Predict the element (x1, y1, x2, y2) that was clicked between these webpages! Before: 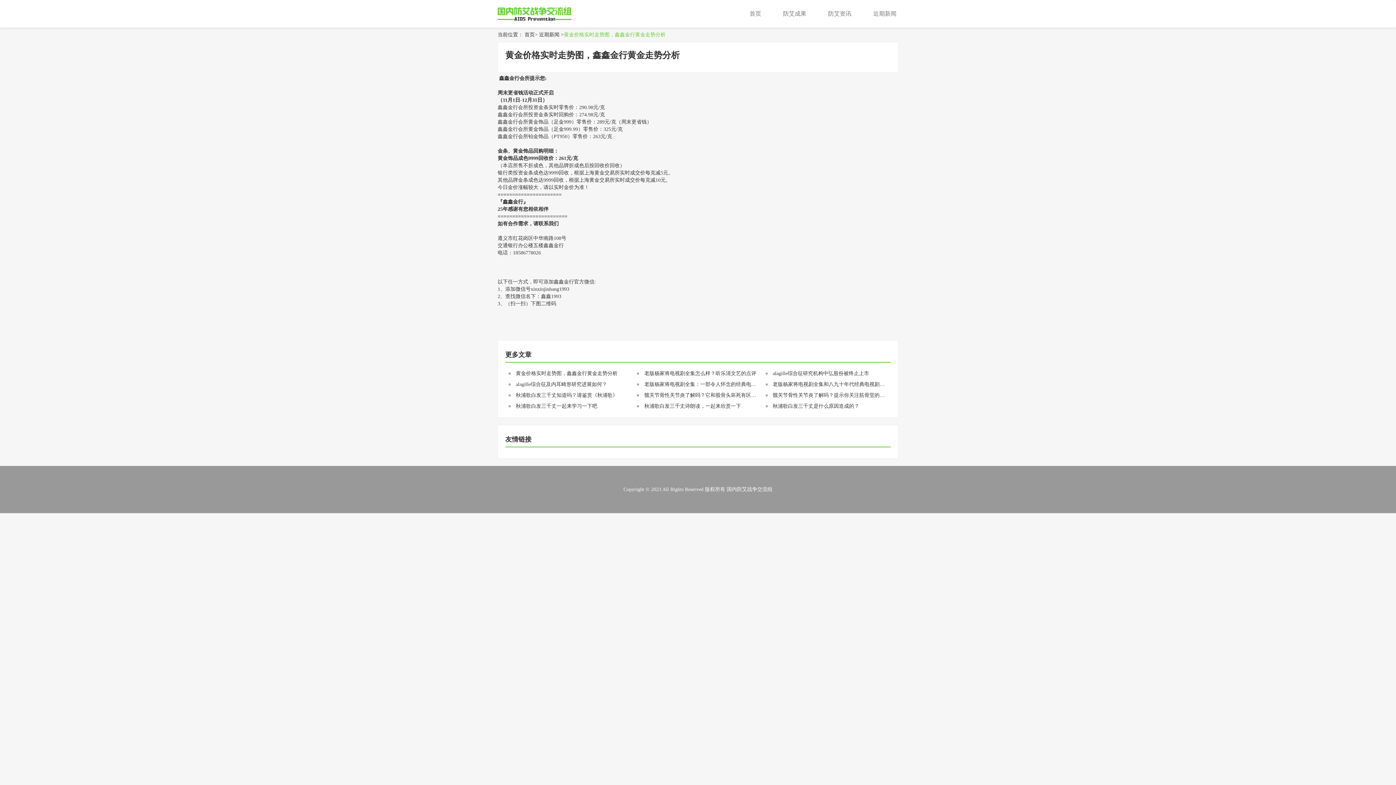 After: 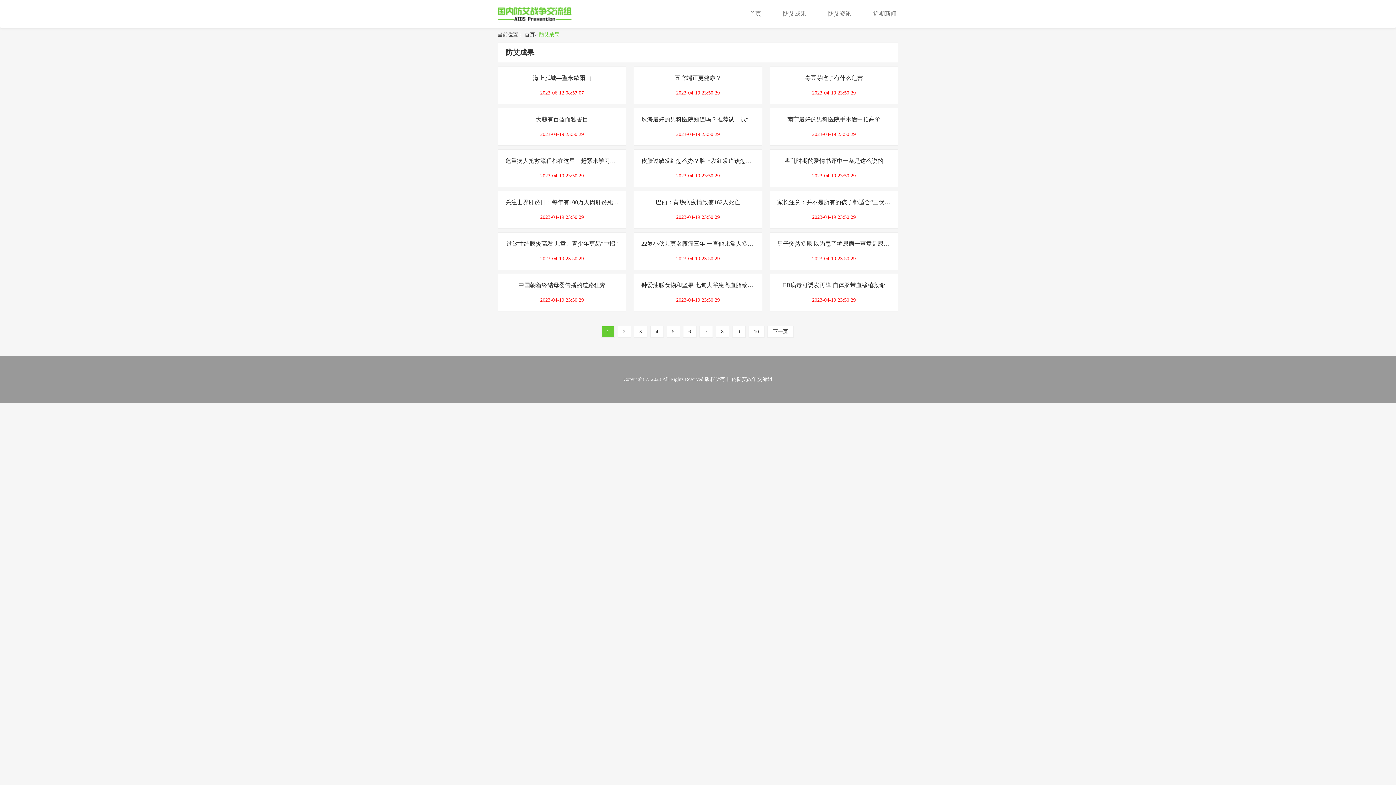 Action: bbox: (783, 10, 806, 17) label: 防艾成果